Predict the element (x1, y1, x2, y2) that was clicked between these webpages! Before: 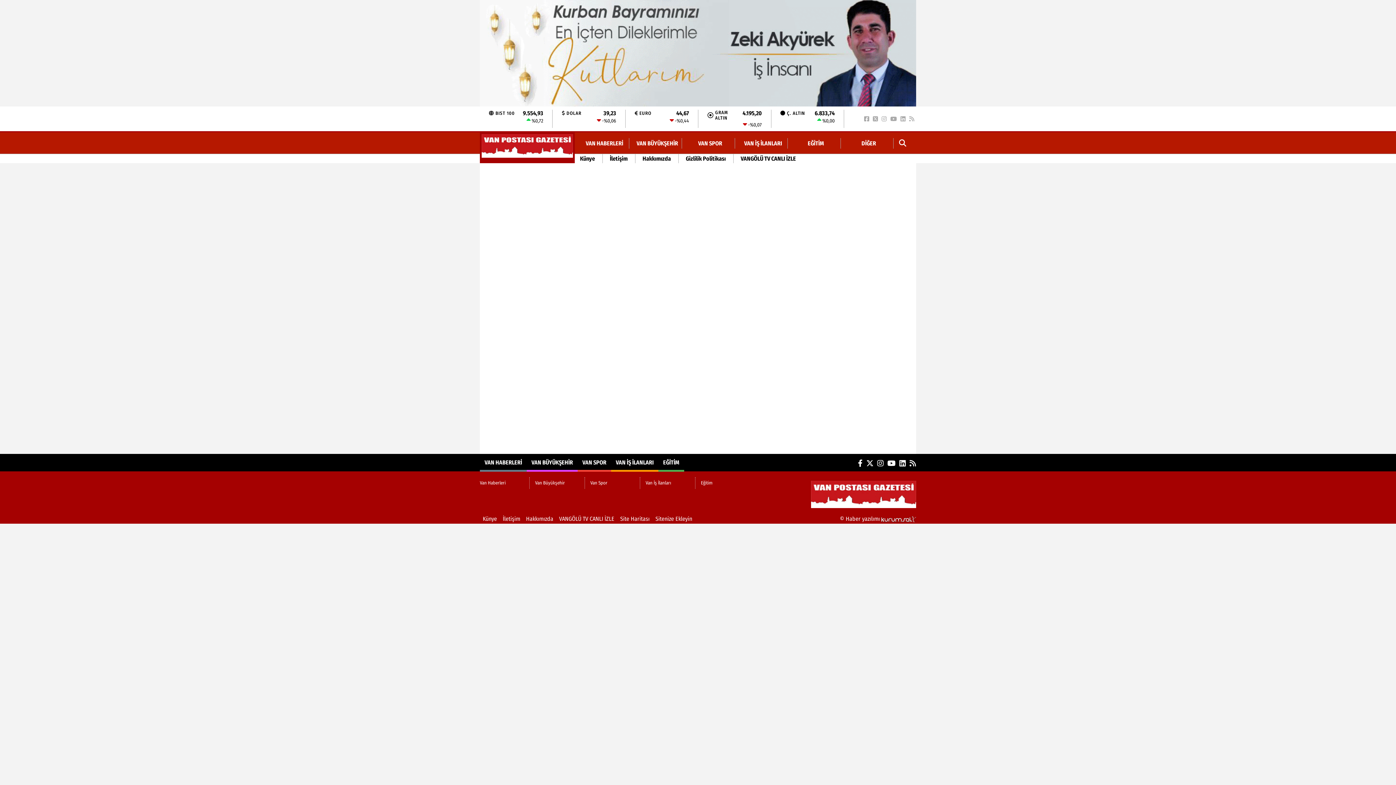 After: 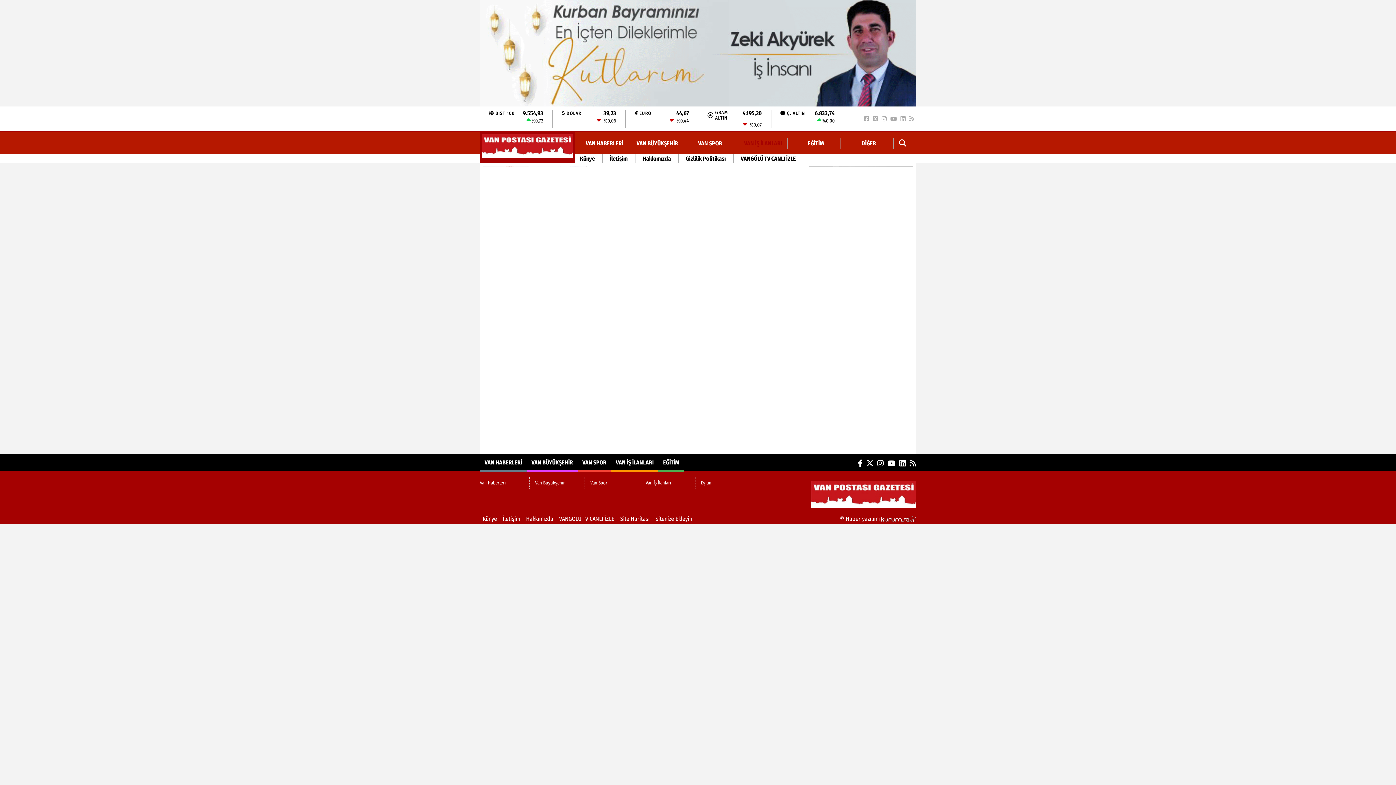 Action: label: Van İş İlanları bbox: (645, 477, 689, 489)